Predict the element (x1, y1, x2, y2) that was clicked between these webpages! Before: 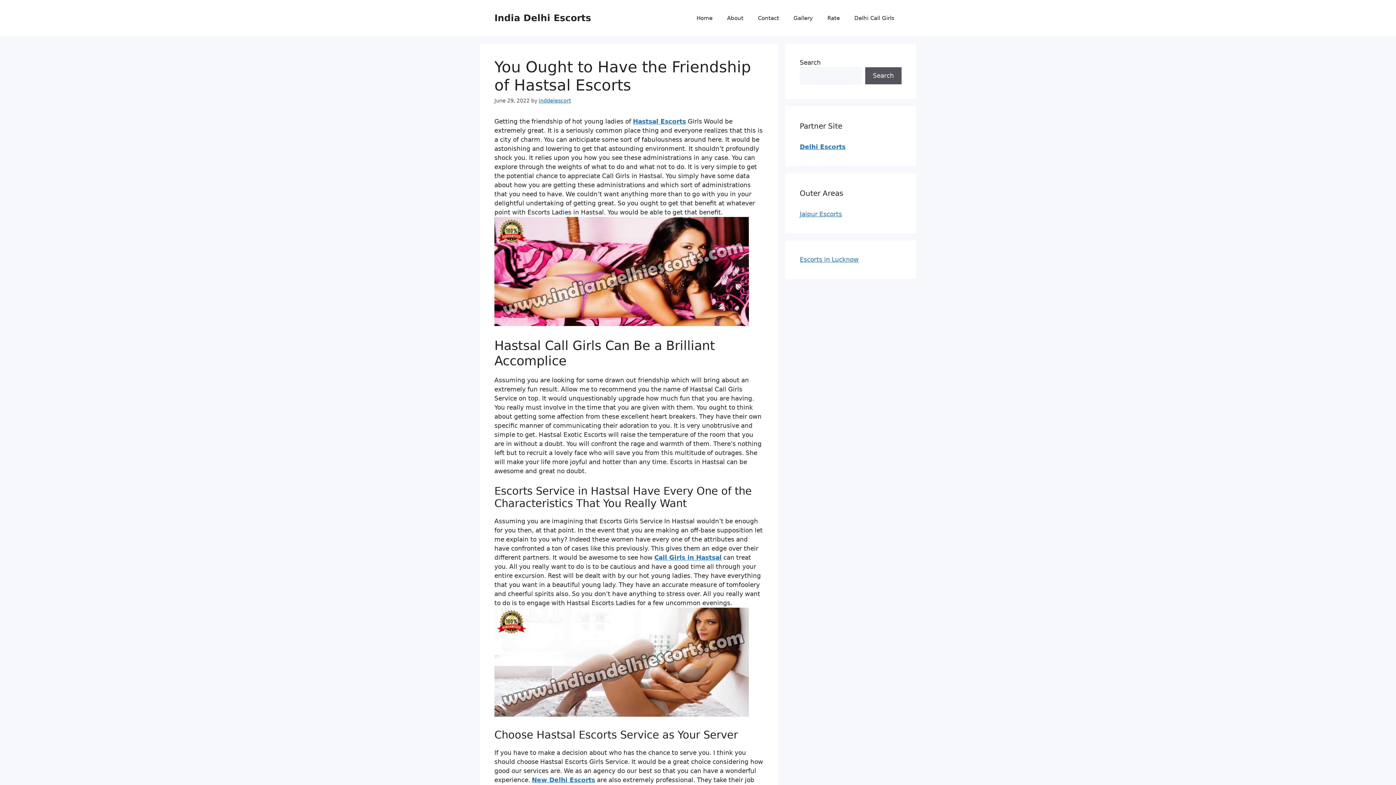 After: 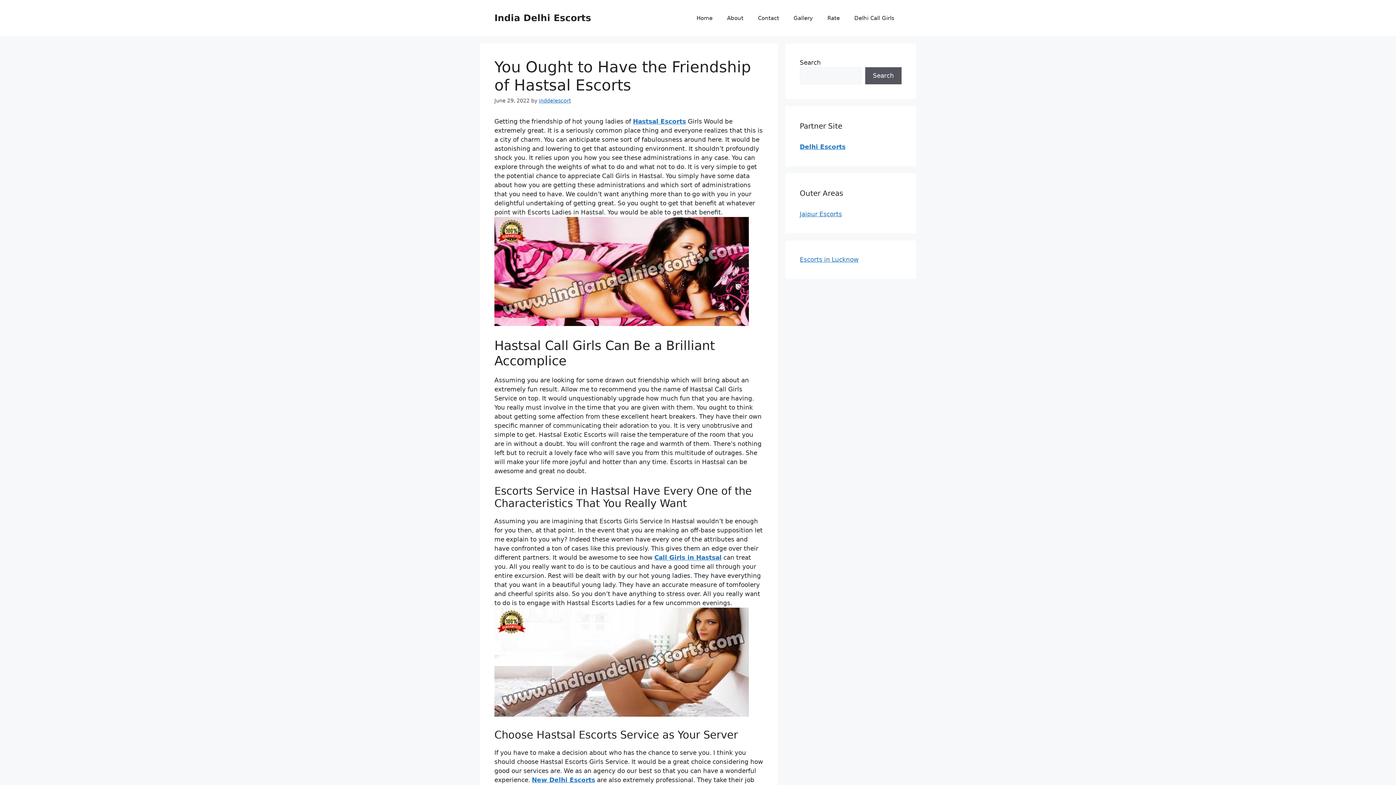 Action: bbox: (654, 554, 721, 561) label: Call Girls in Hastsal